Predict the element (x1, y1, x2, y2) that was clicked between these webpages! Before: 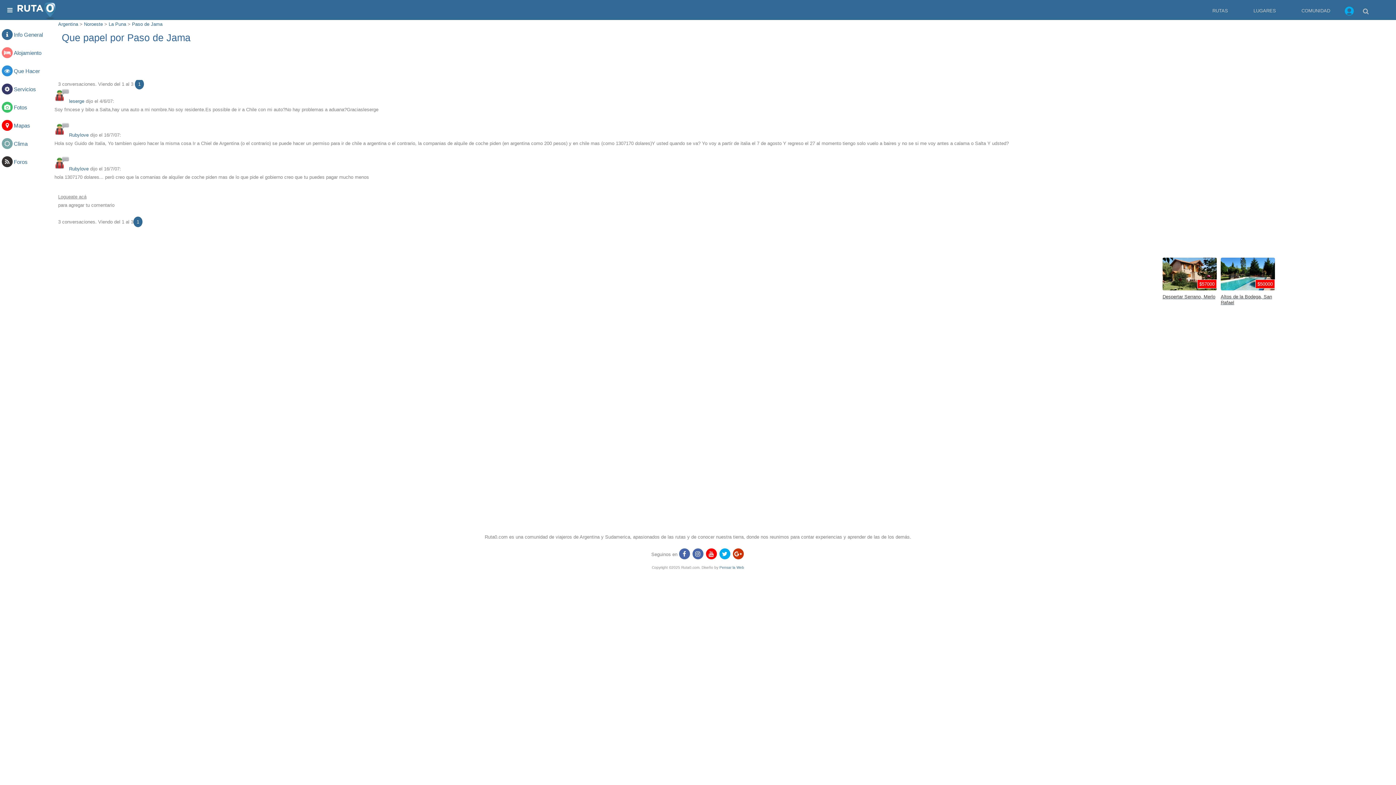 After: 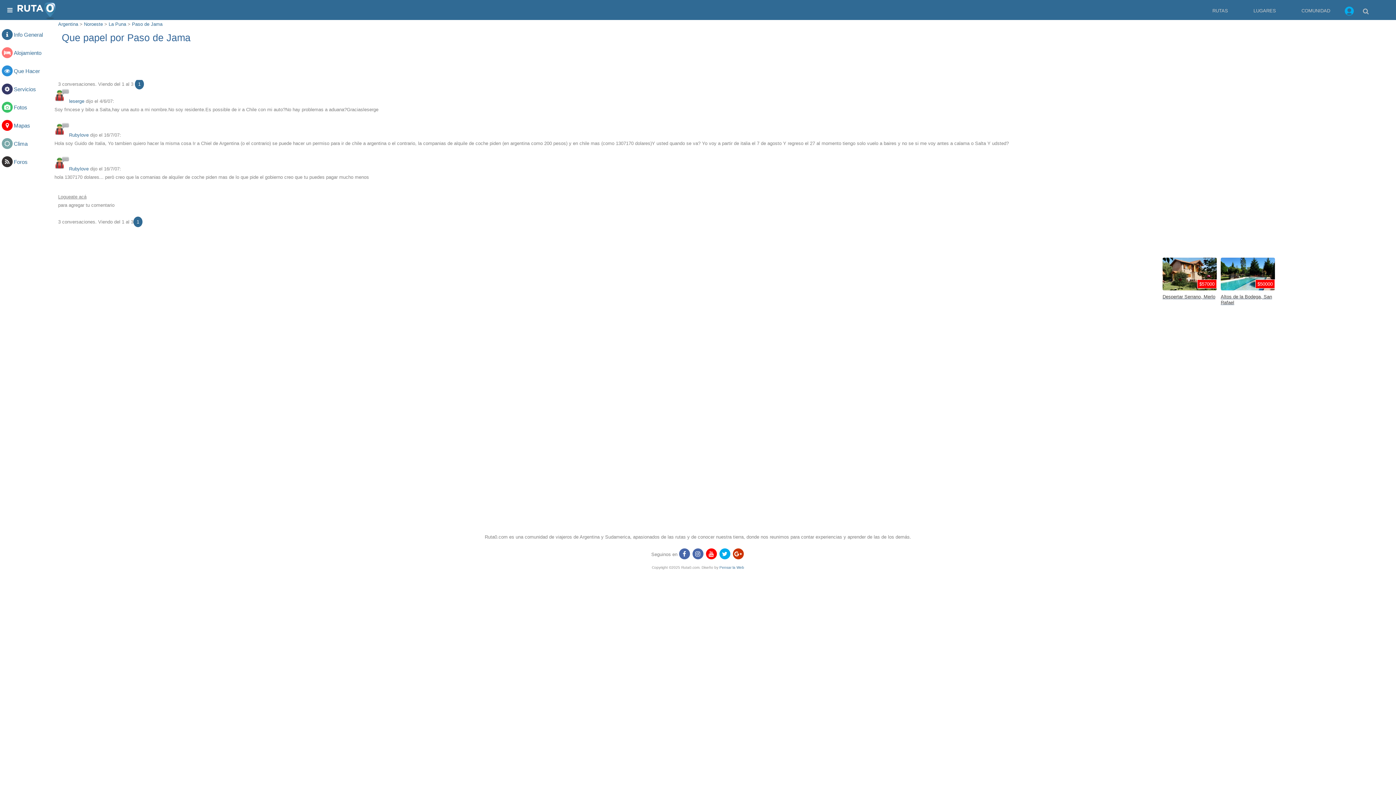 Action: bbox: (134, 78, 144, 89) label: 1